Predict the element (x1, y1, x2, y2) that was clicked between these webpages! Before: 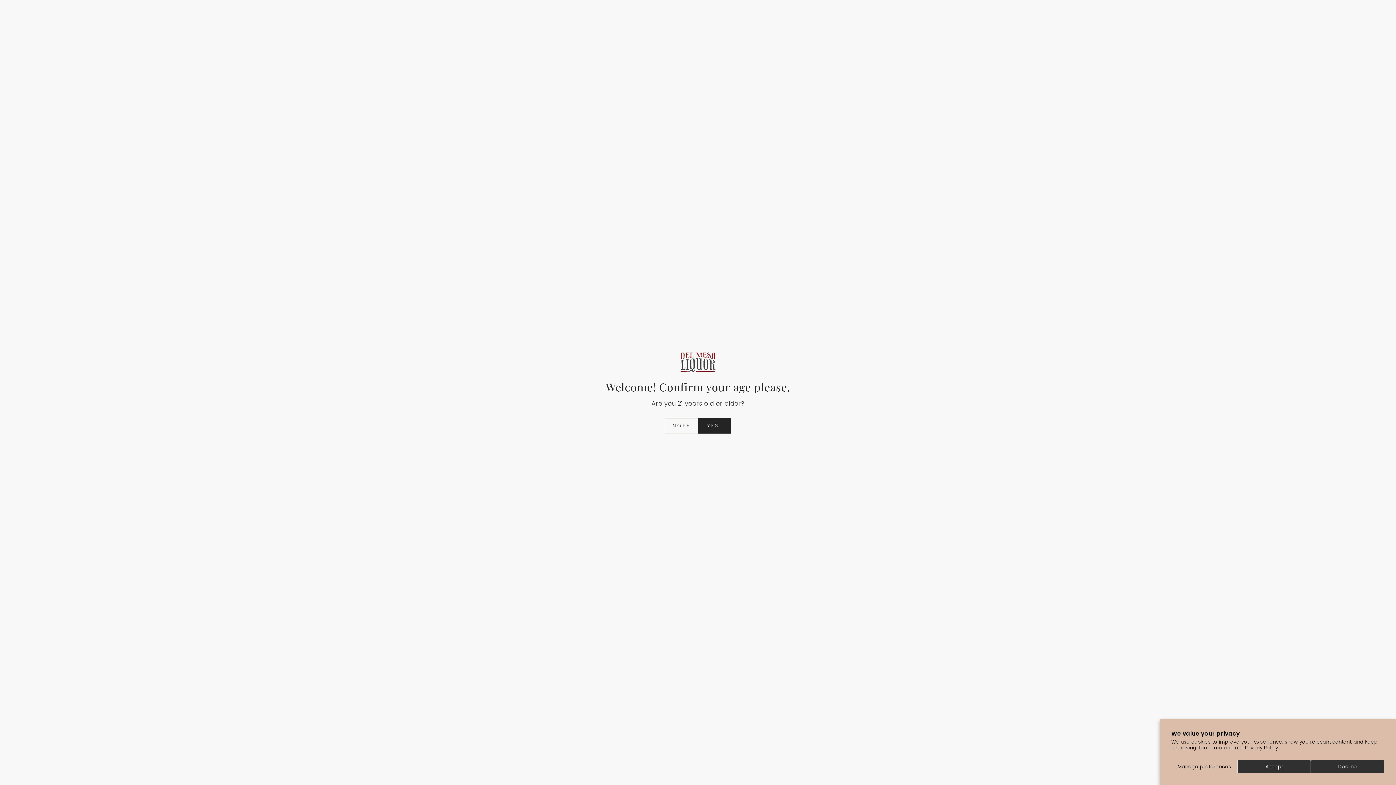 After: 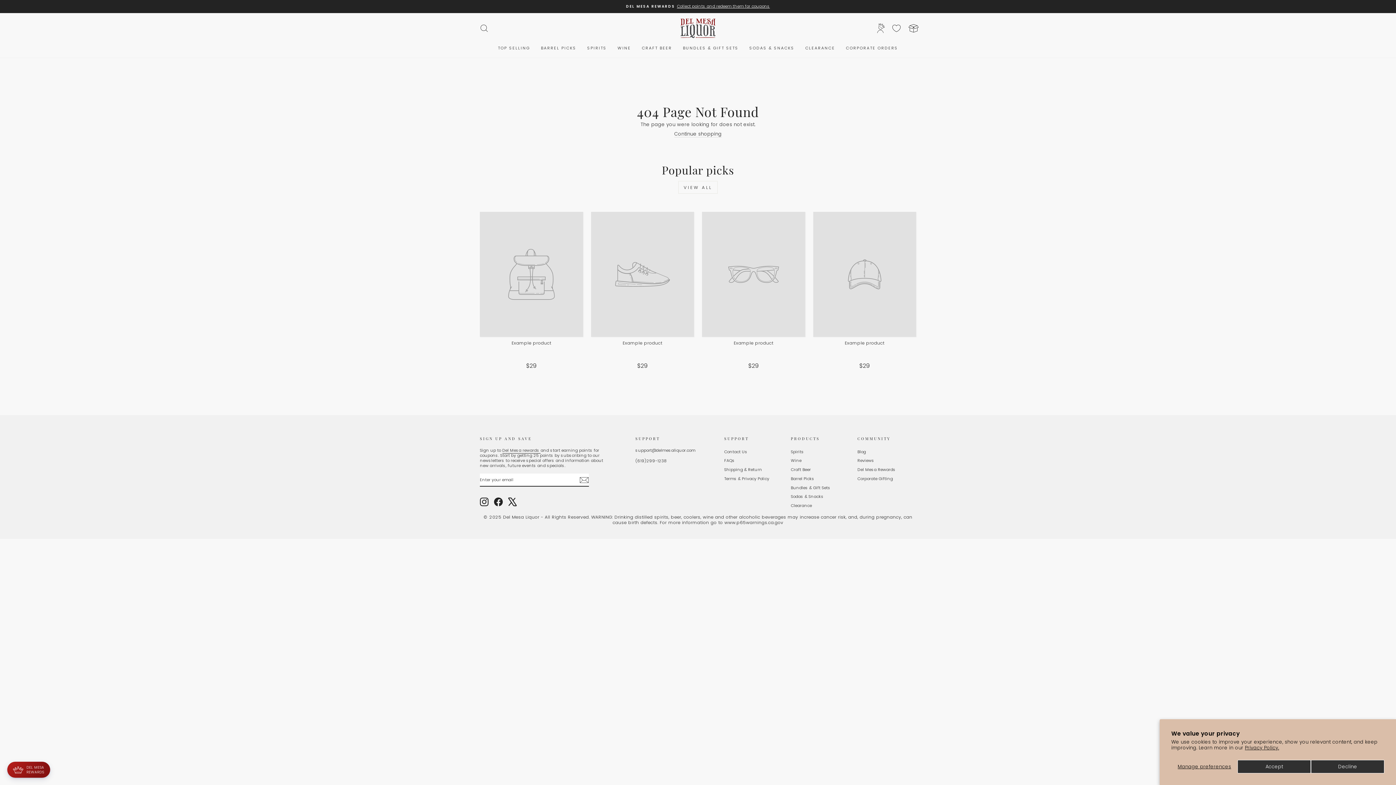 Action: label: YES! bbox: (698, 418, 731, 433)